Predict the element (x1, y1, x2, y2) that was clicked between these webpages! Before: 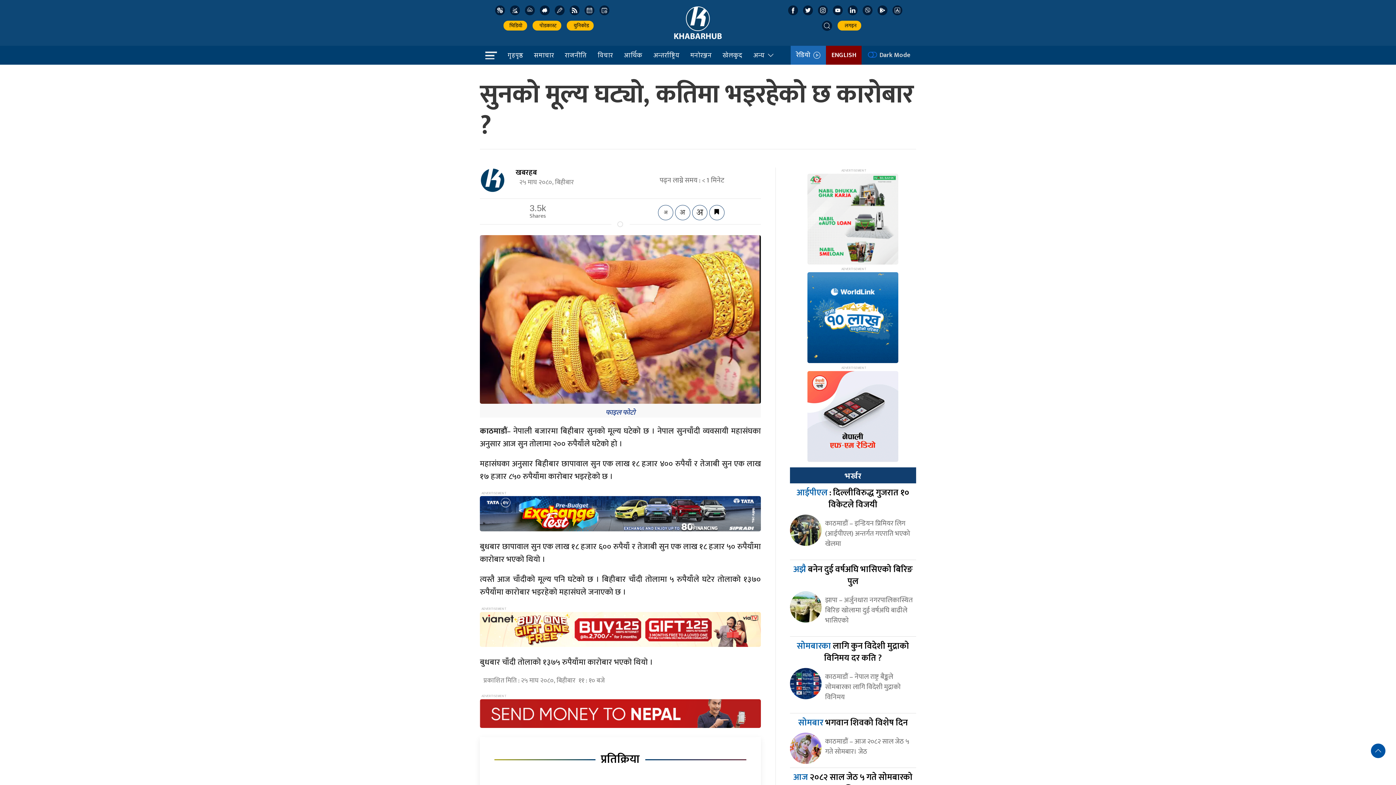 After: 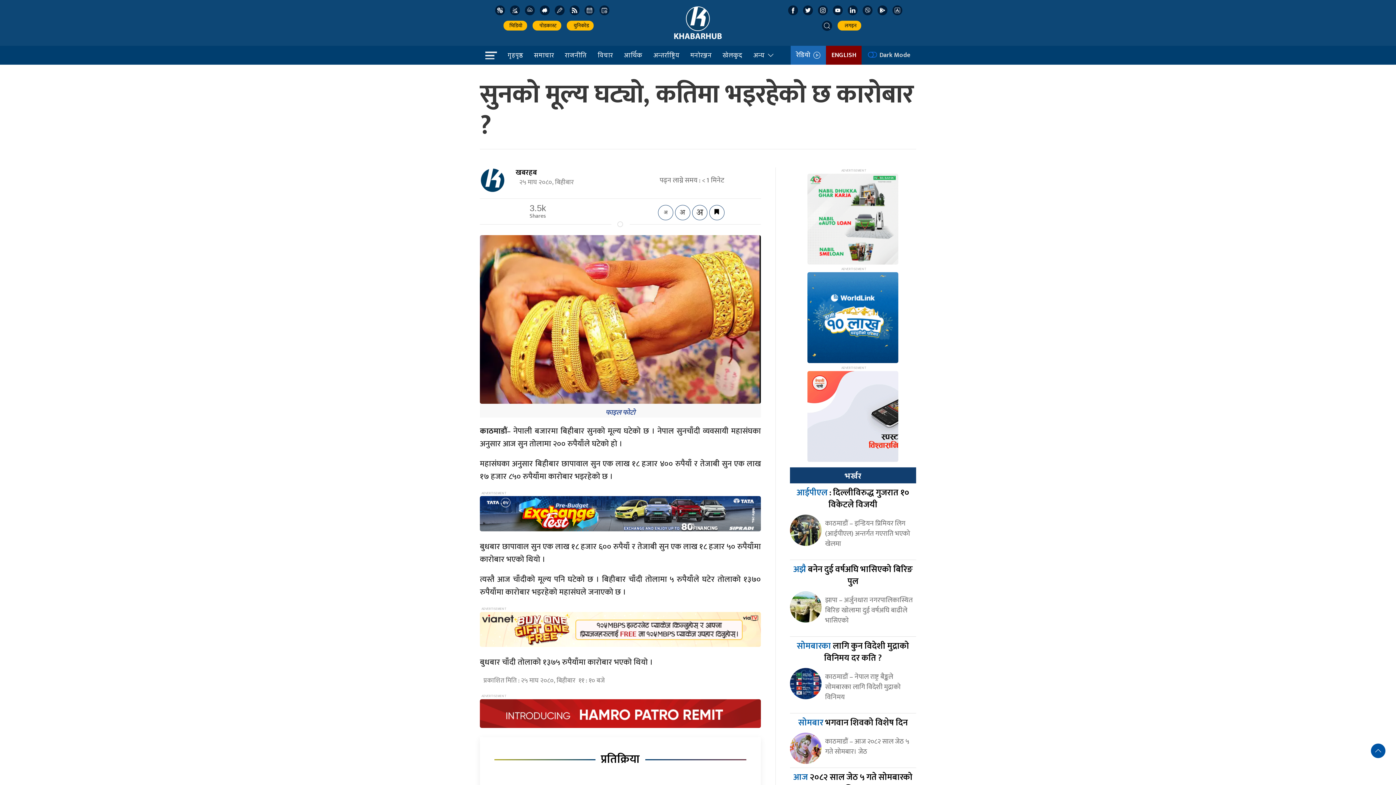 Action: label: Back to top bbox: (1371, 744, 1385, 758)